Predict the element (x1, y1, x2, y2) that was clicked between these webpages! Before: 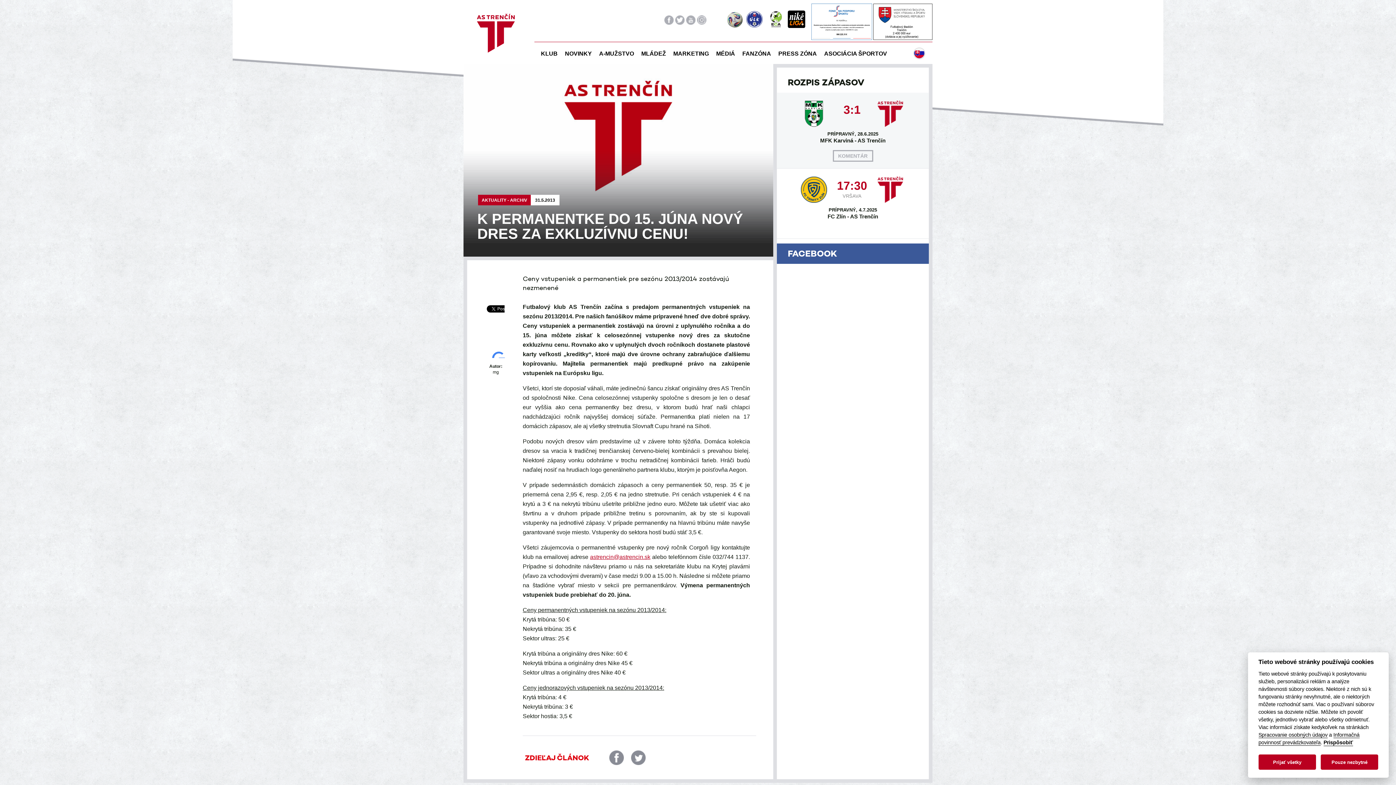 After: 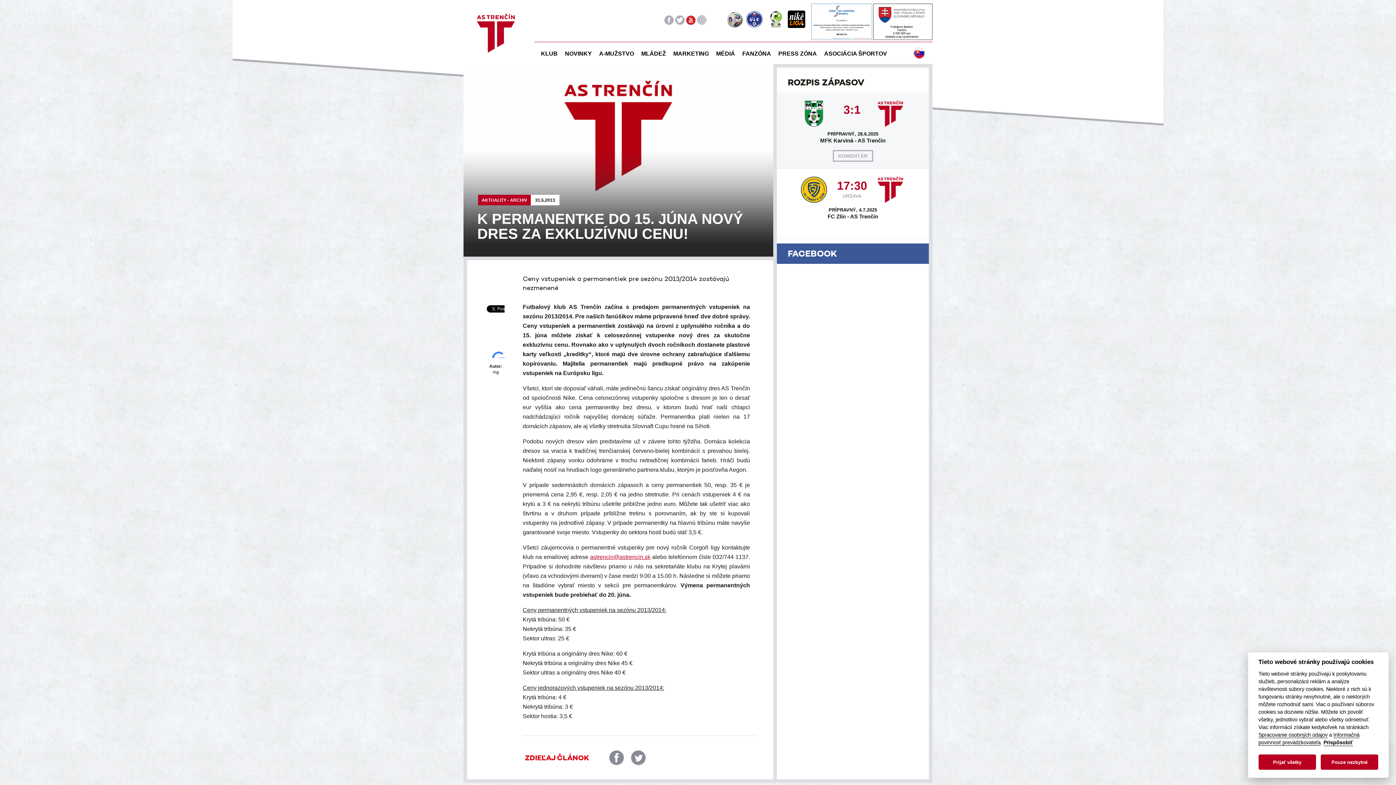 Action: bbox: (685, 15, 695, 24)